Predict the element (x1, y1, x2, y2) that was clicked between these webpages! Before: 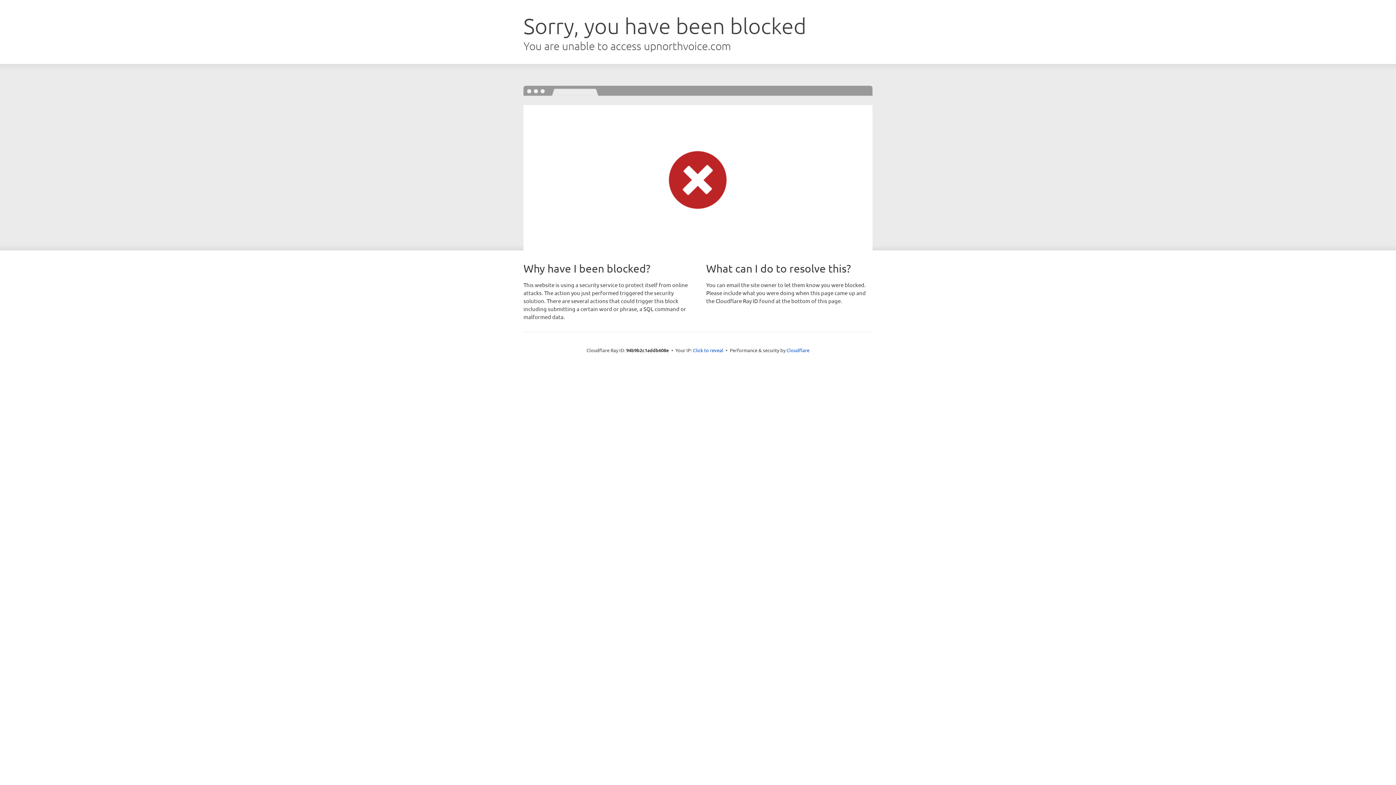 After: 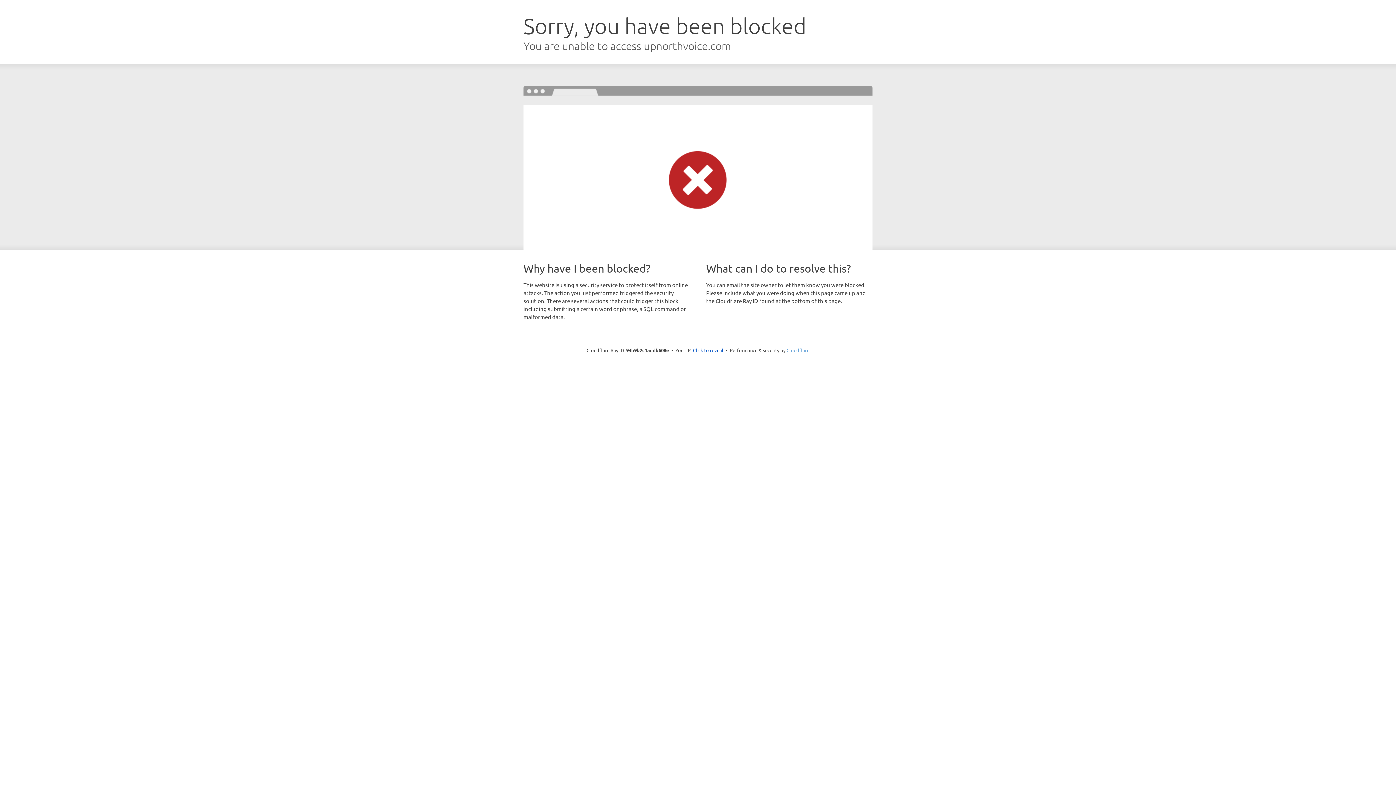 Action: label: Cloudflare bbox: (786, 347, 809, 353)